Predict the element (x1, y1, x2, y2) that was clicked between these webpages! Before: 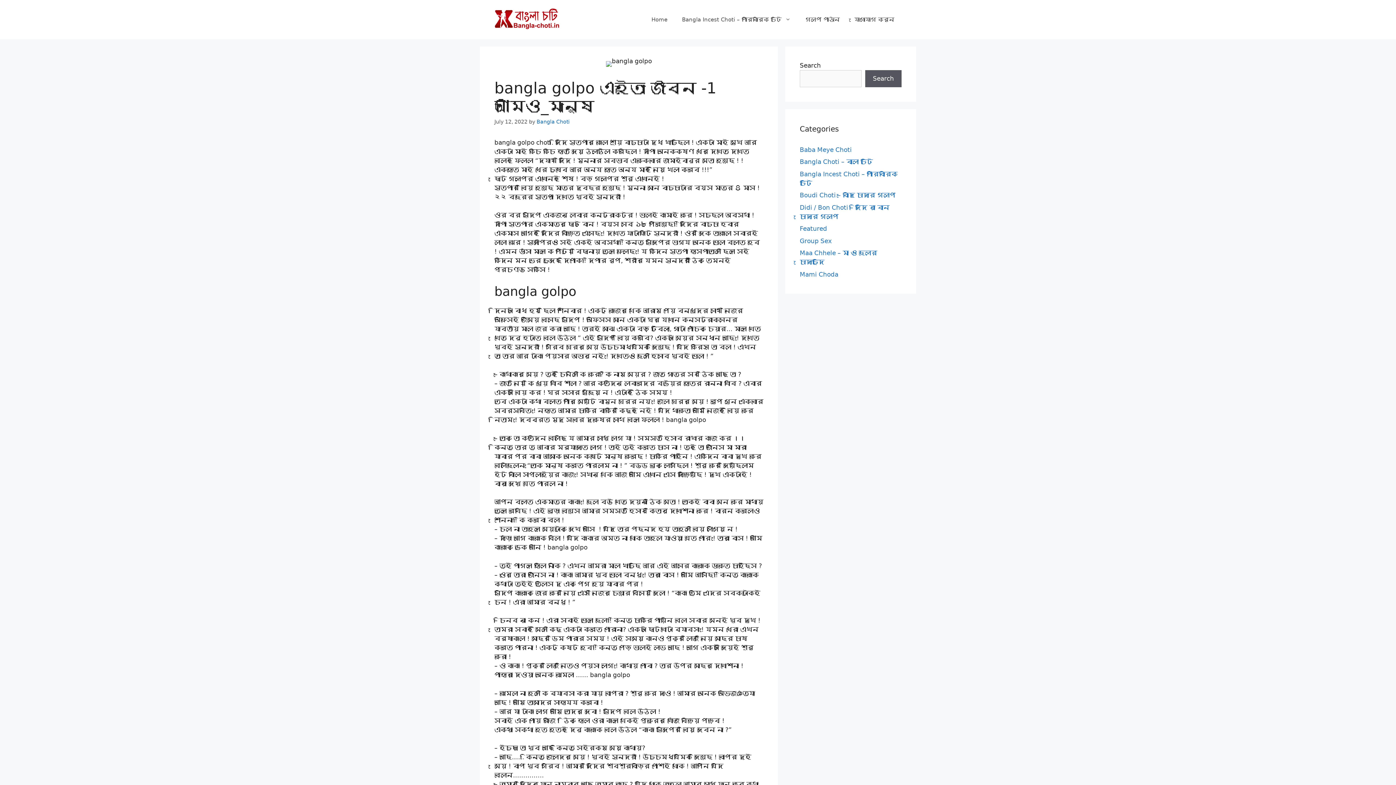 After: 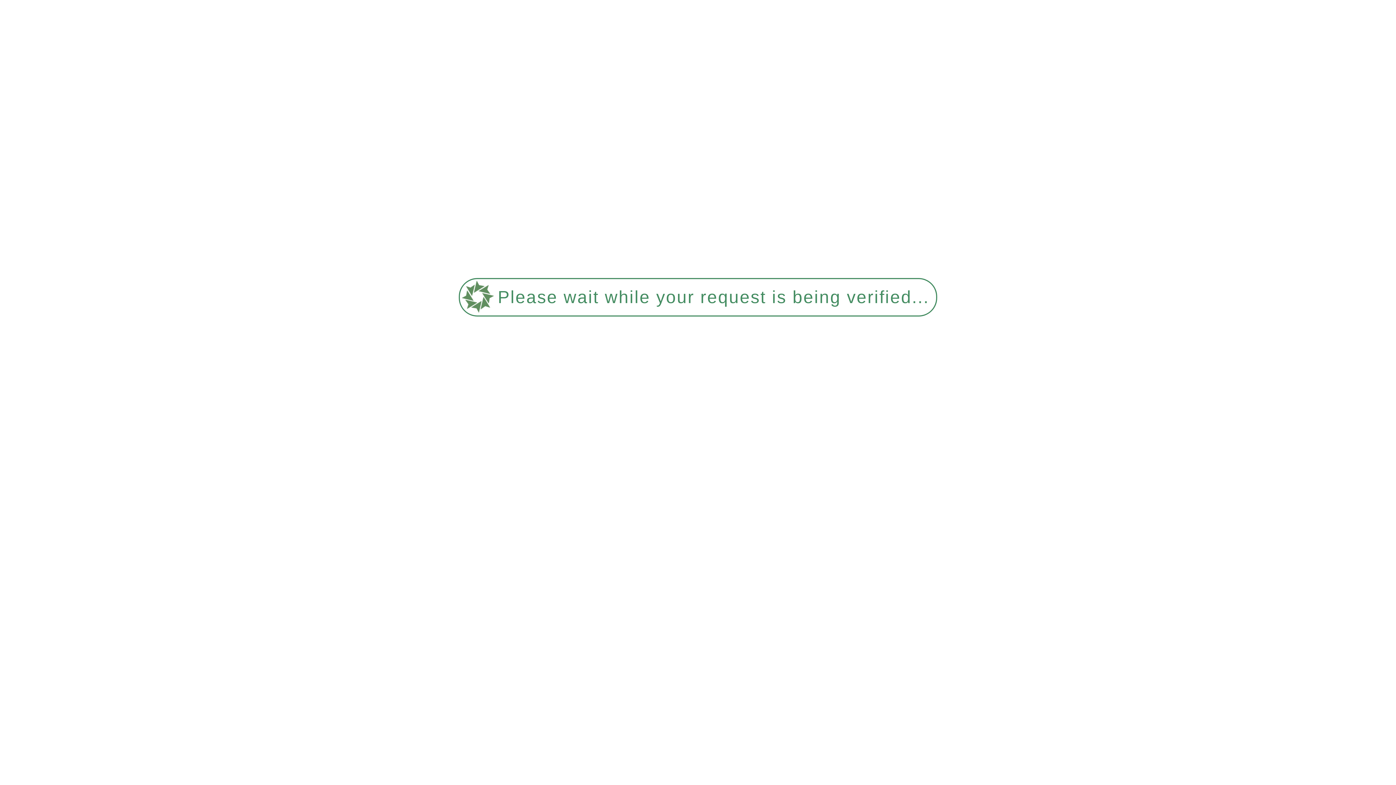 Action: bbox: (847, 8, 901, 30) label: যোগাযোগ করুন